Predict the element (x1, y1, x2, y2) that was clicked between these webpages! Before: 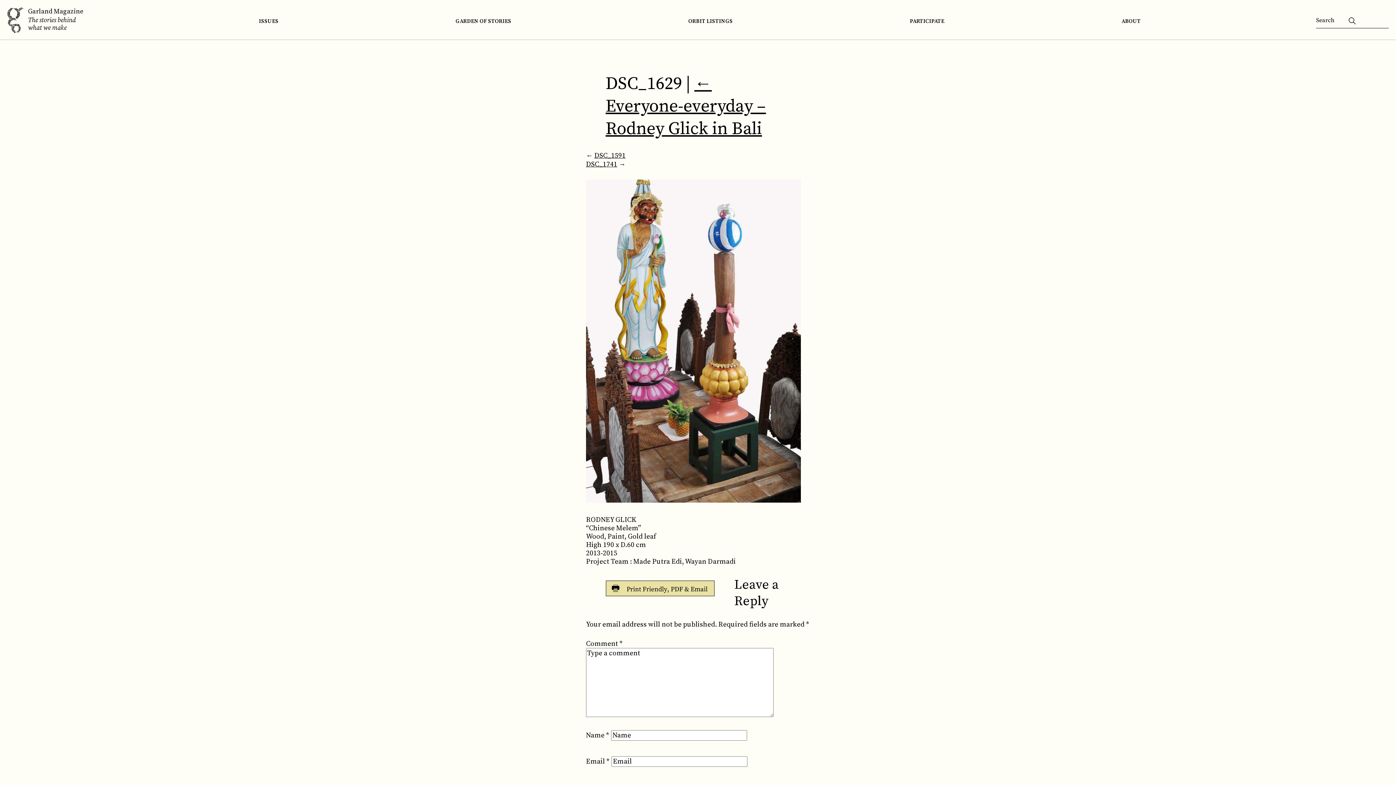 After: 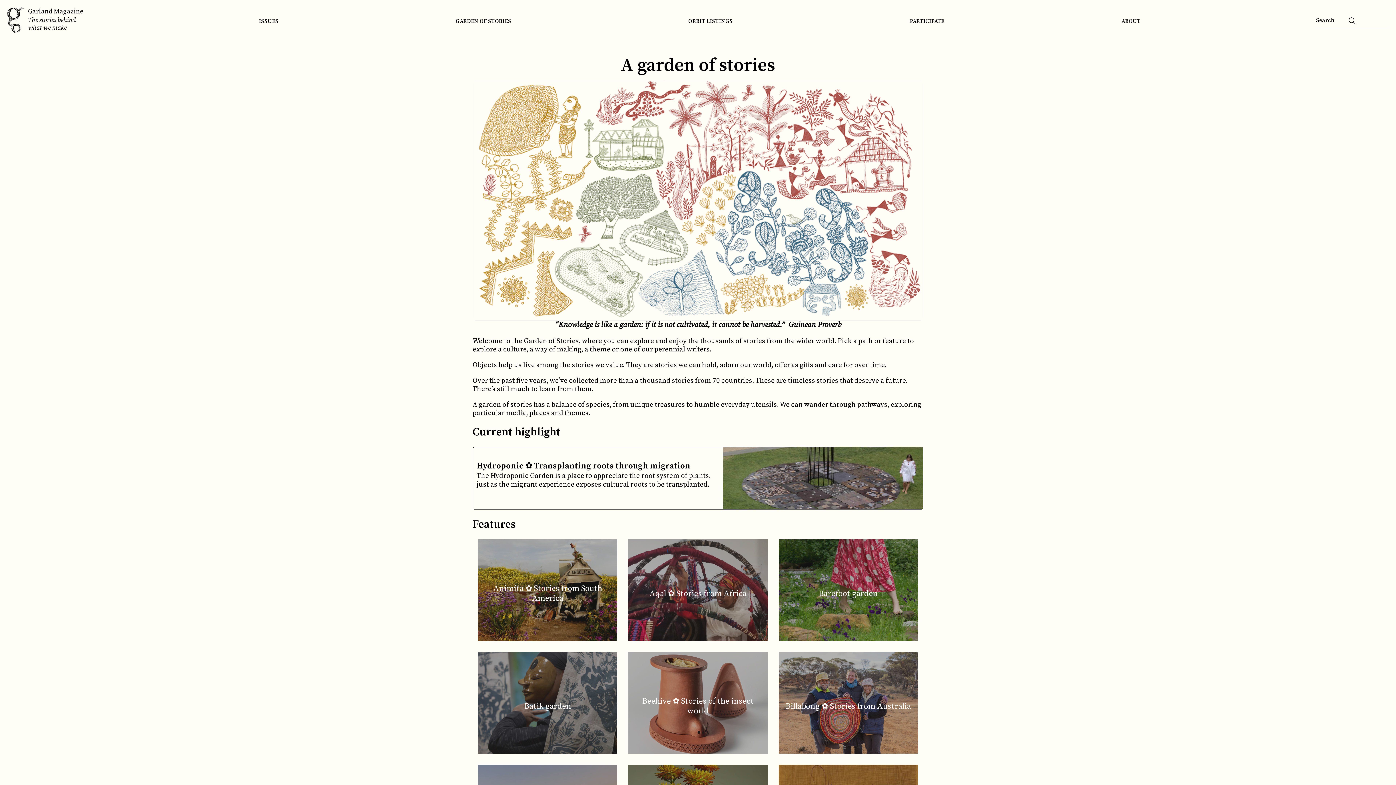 Action: bbox: (453, 15, 513, 27) label: GARDEN OF STORIES